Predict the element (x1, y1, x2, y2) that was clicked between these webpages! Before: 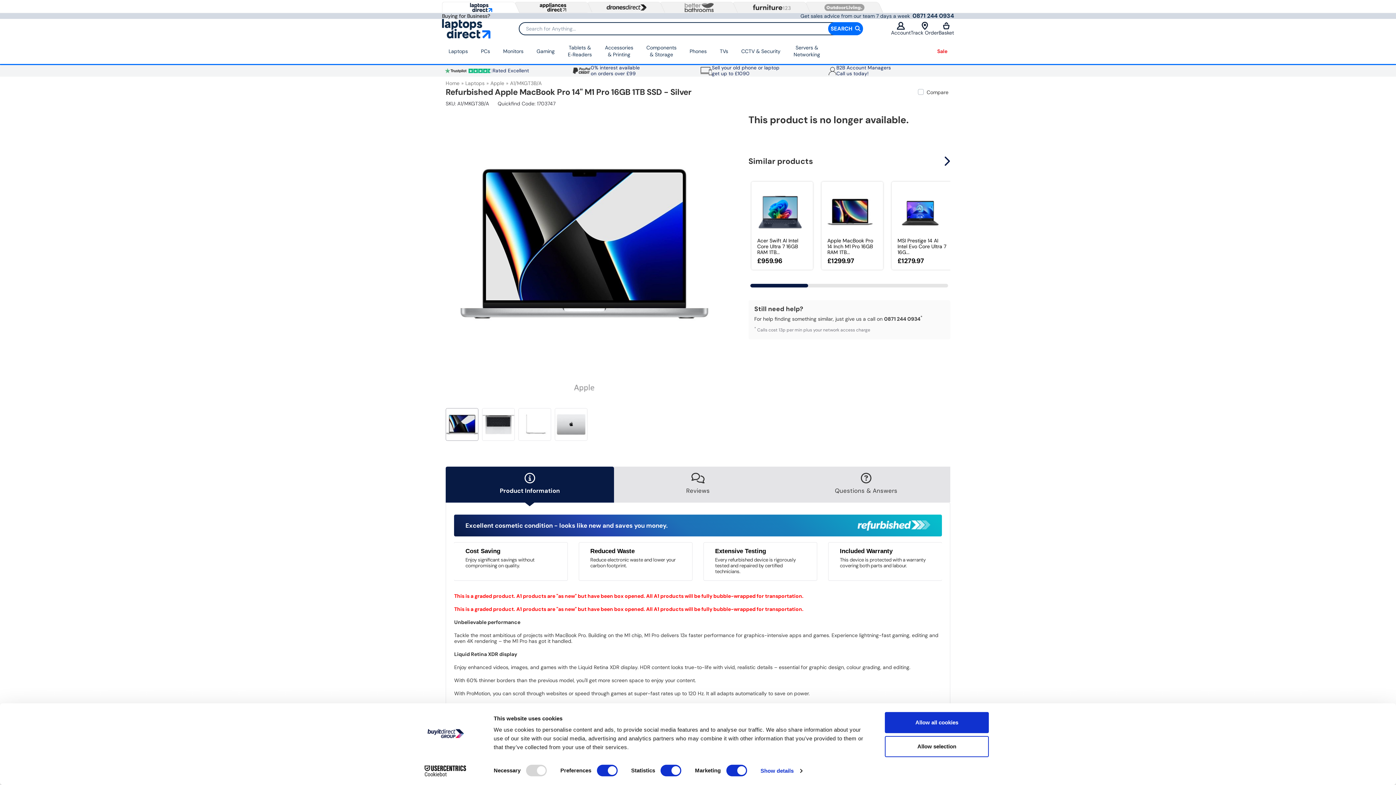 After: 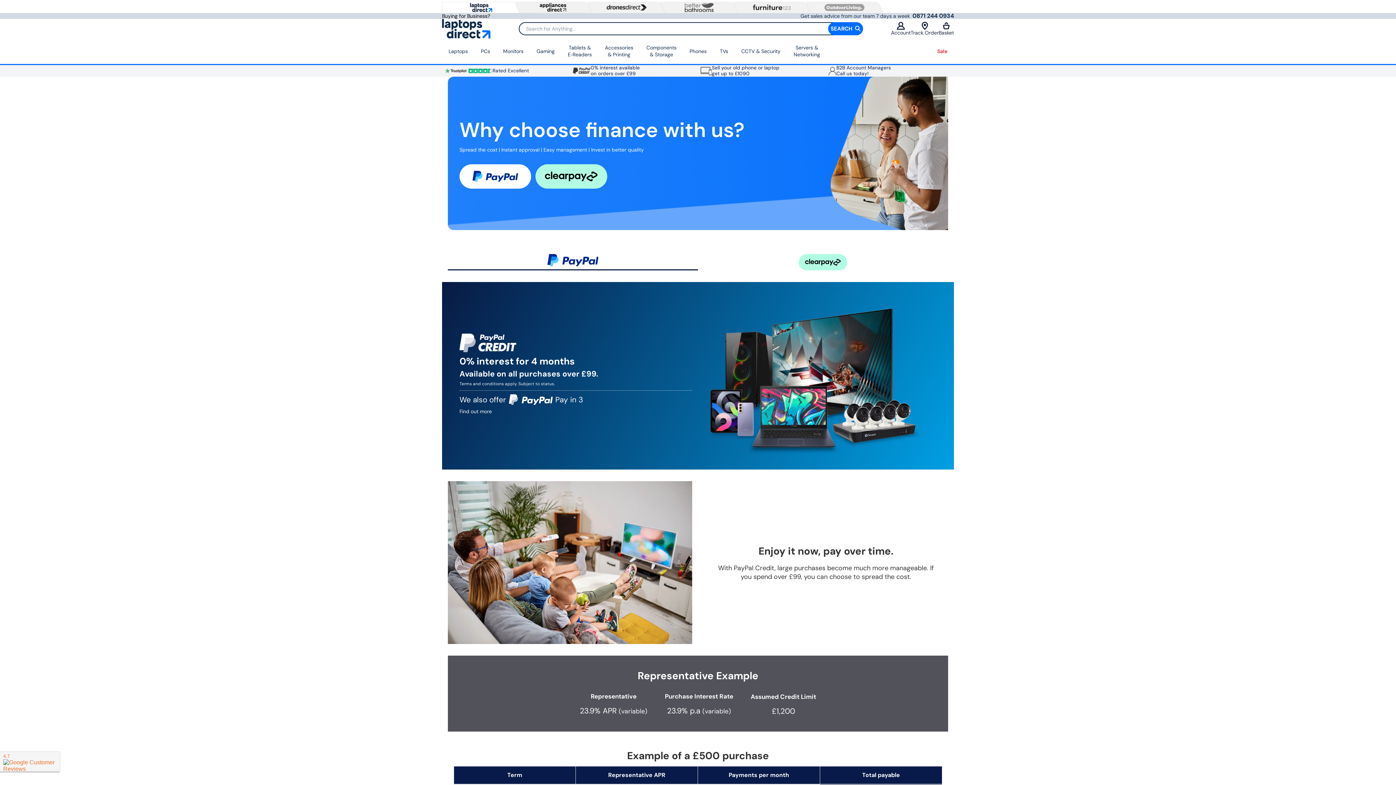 Action: bbox: (572, 65, 695, 76) label: 0% interest available
on orders over £99